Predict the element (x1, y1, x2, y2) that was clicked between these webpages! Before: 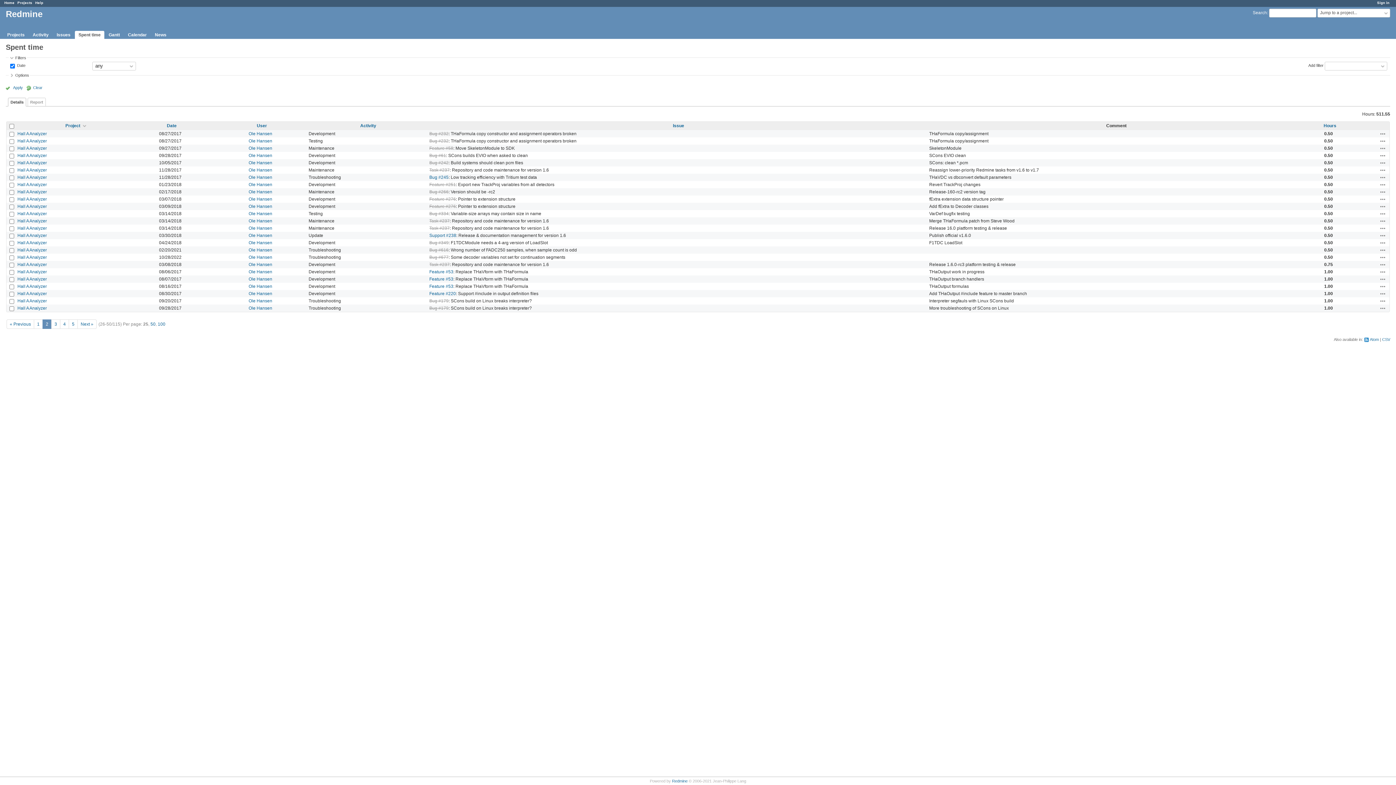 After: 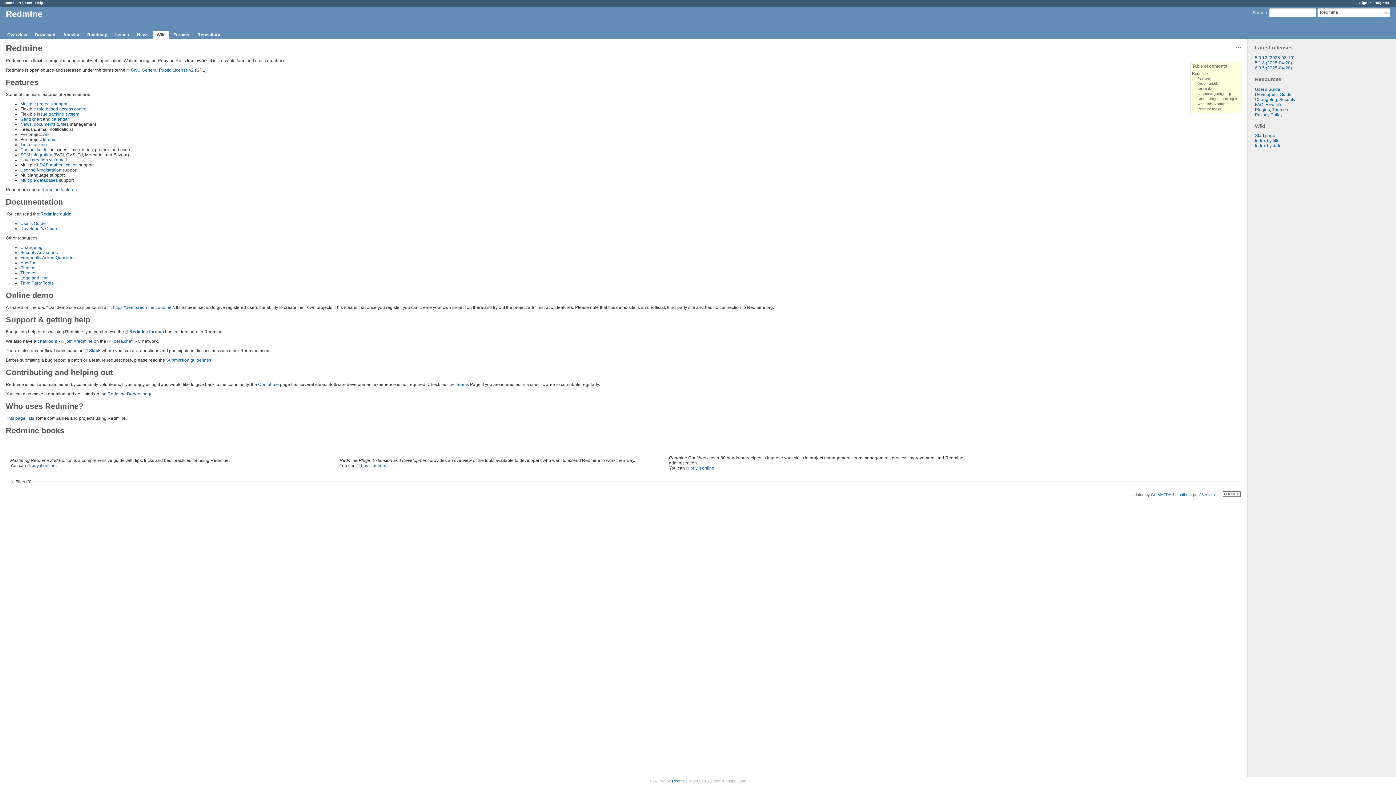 Action: bbox: (672, 779, 687, 783) label: Redmine